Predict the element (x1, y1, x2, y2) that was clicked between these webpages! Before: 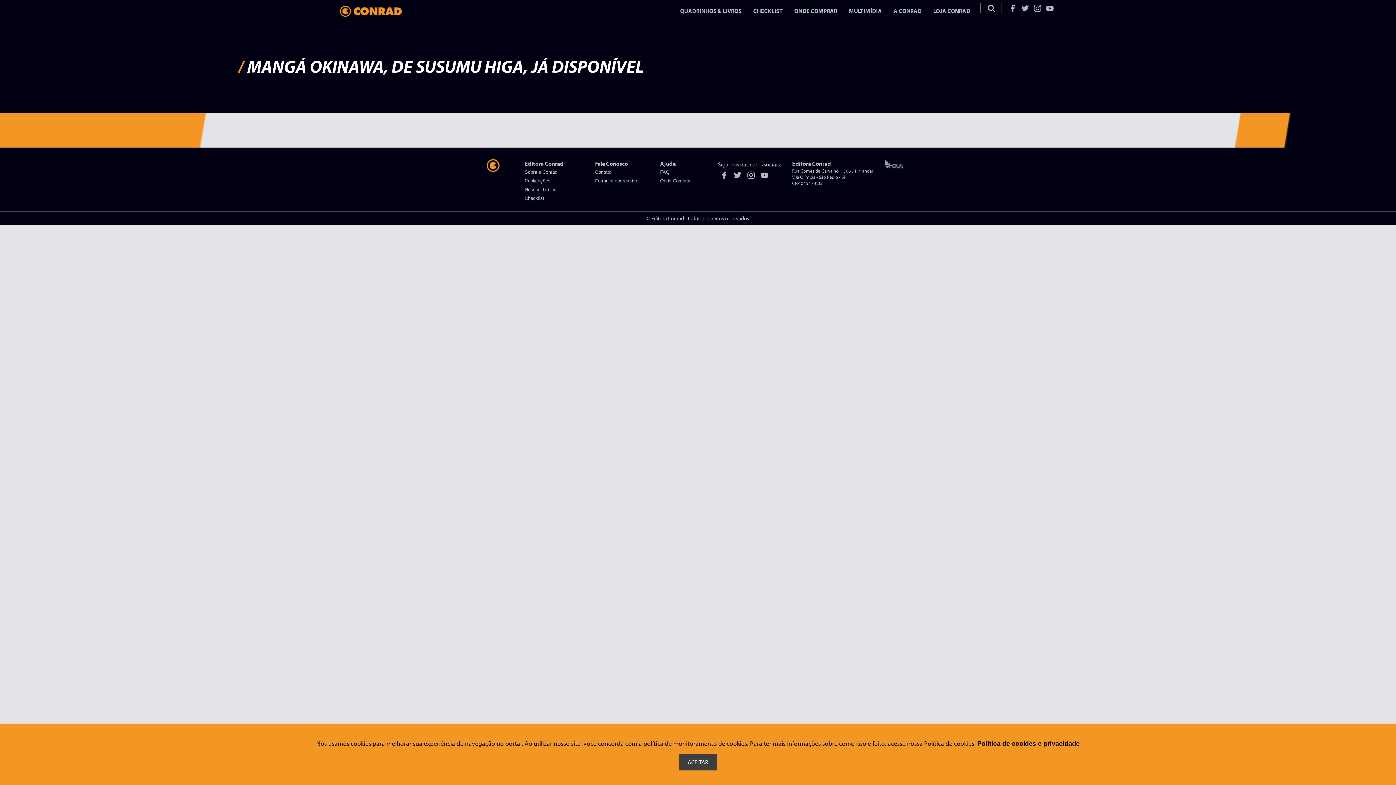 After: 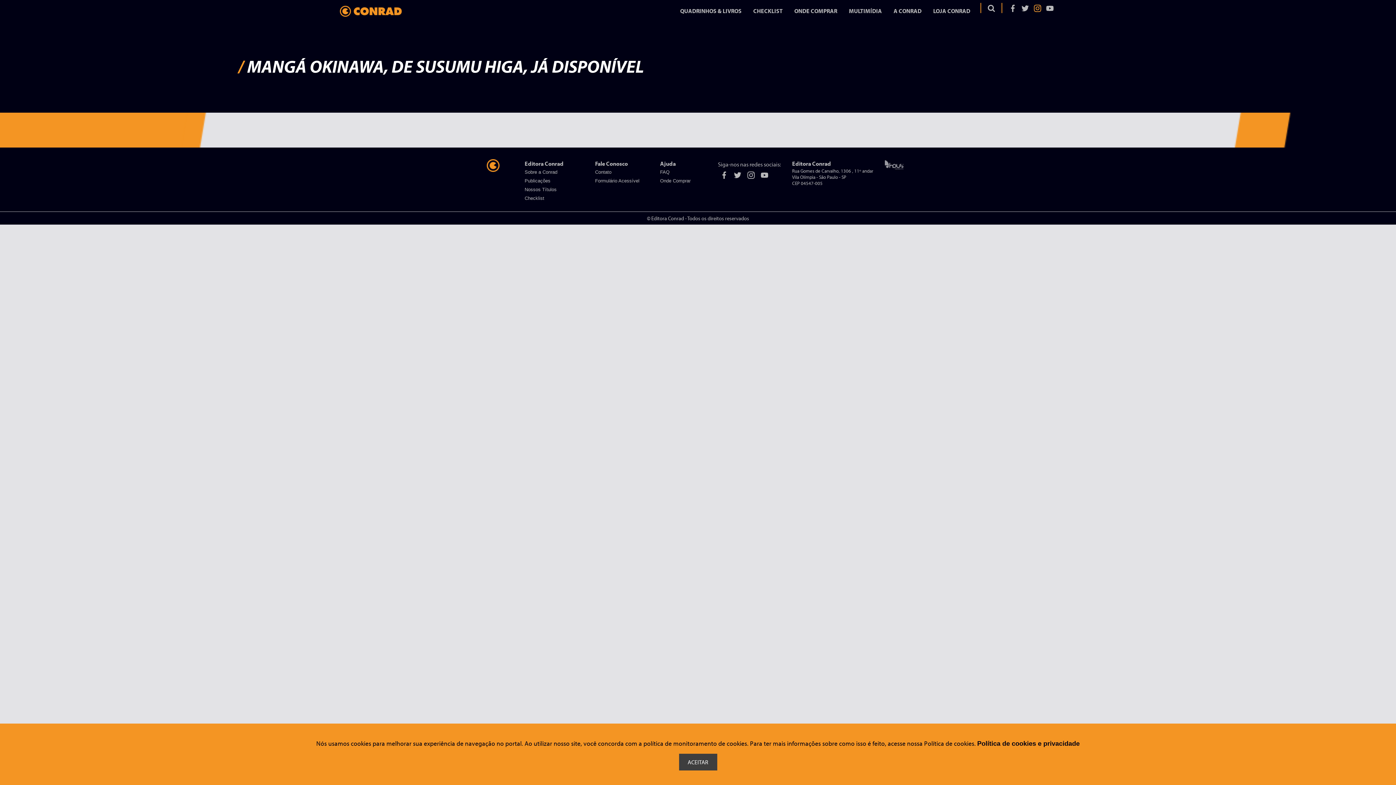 Action: bbox: (1031, 2, 1044, 13)